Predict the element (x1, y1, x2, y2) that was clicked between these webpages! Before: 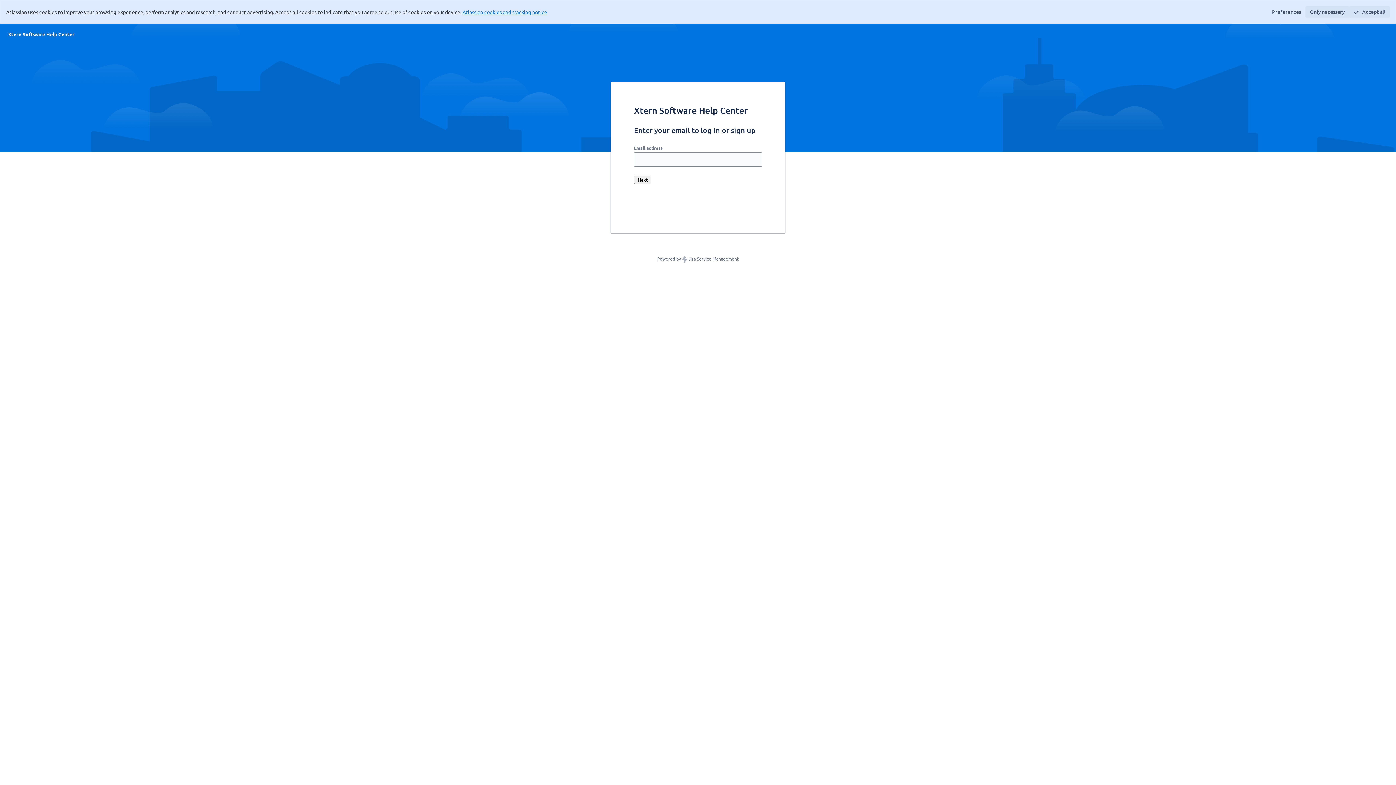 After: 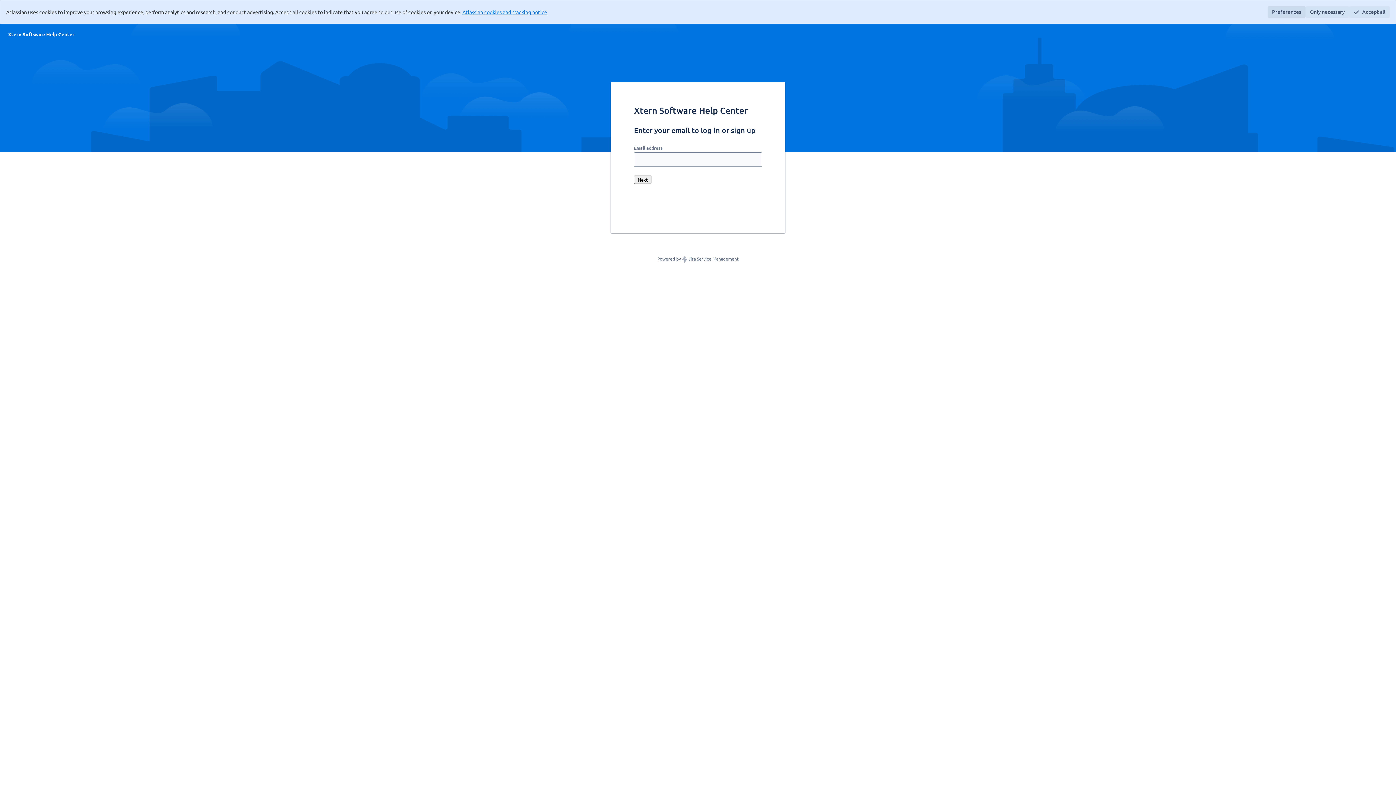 Action: bbox: (1268, 6, 1305, 17) label: Preferences